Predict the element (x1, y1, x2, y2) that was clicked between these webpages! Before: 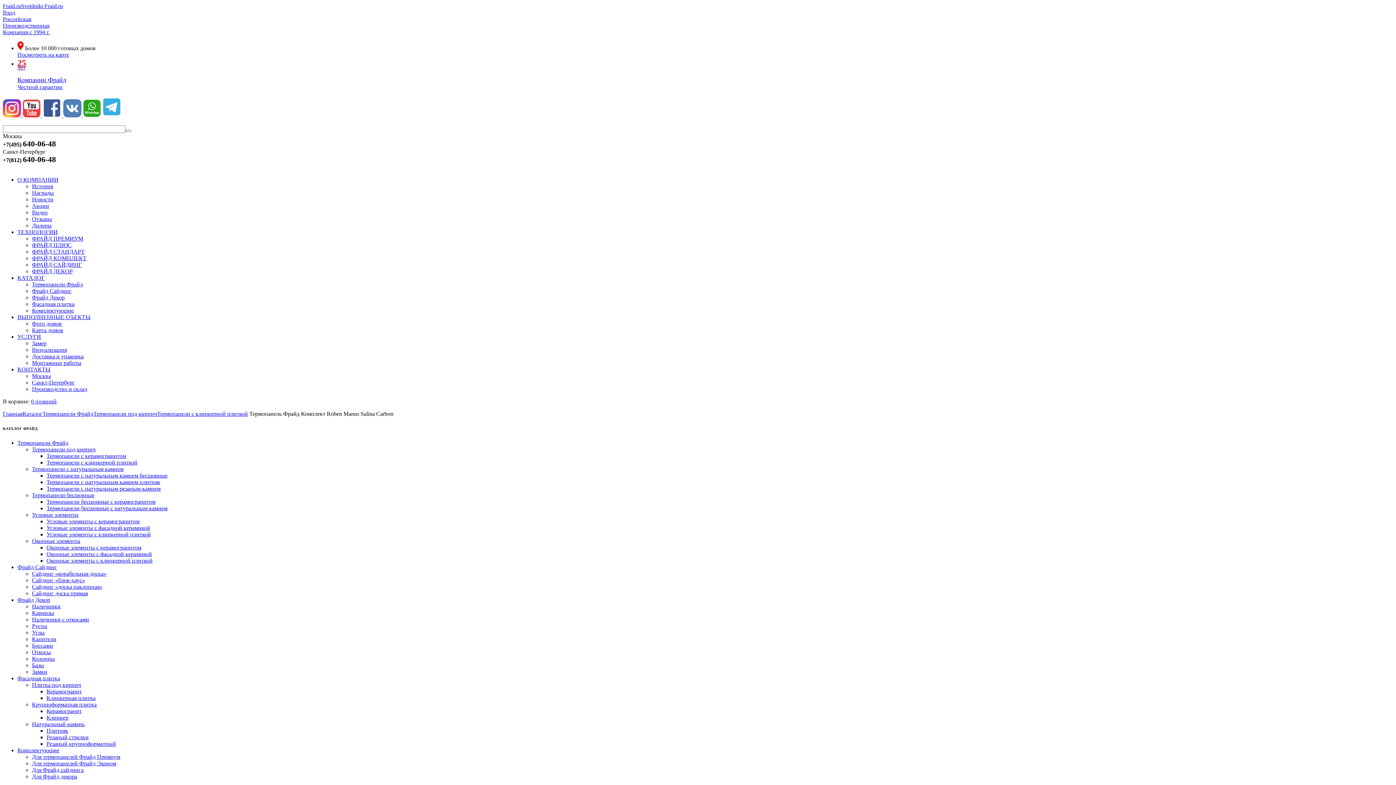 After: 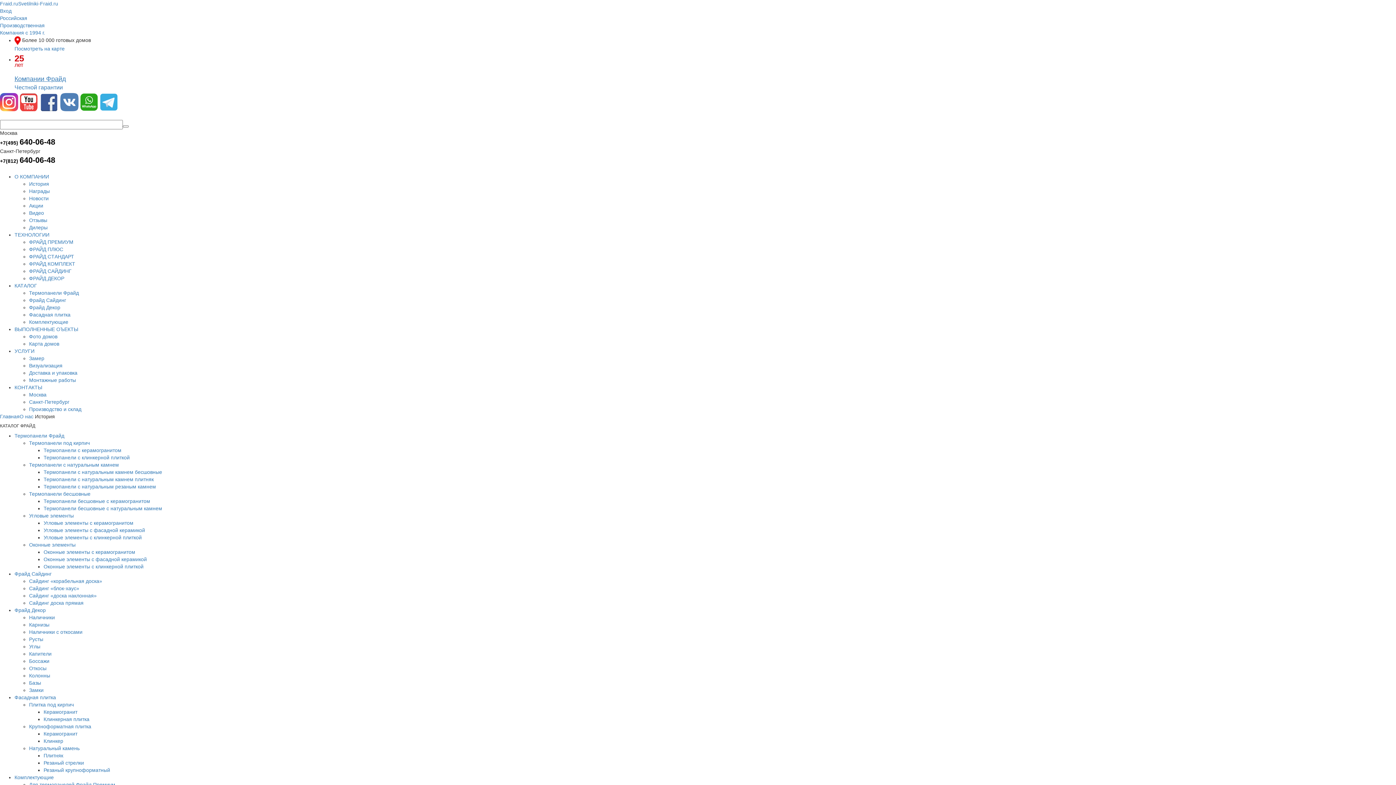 Action: bbox: (32, 183, 53, 189) label: История